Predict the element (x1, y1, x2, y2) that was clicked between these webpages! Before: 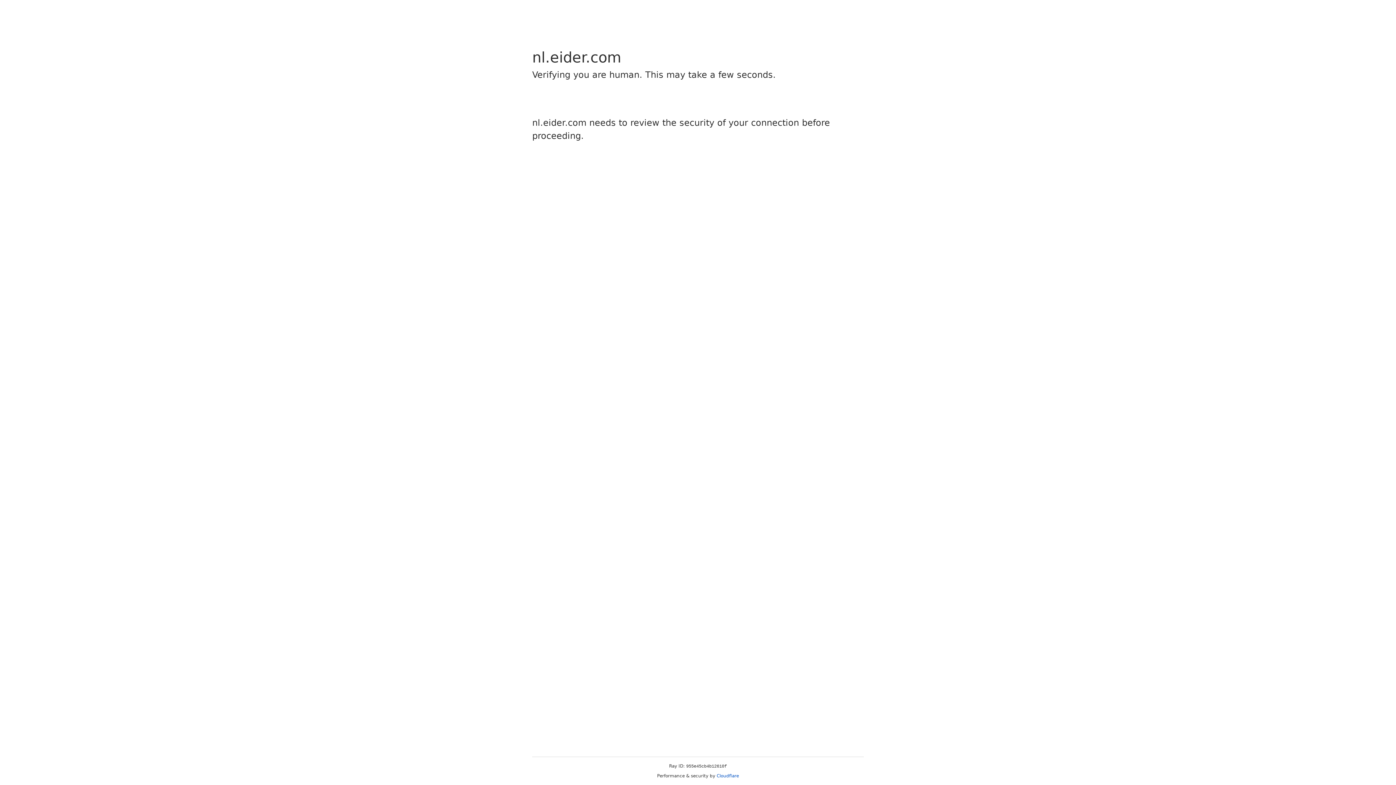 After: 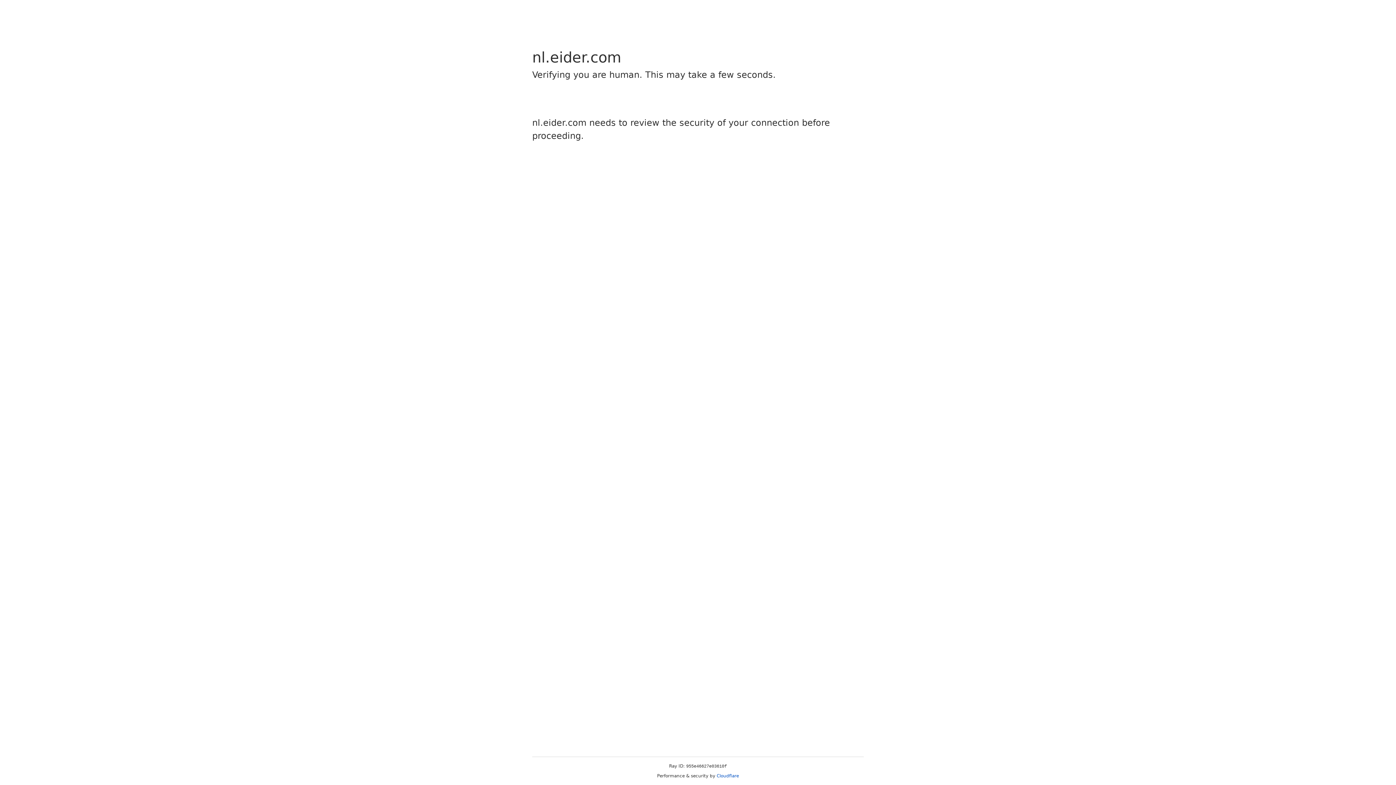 Action: label: Cloudflare bbox: (716, 773, 739, 778)